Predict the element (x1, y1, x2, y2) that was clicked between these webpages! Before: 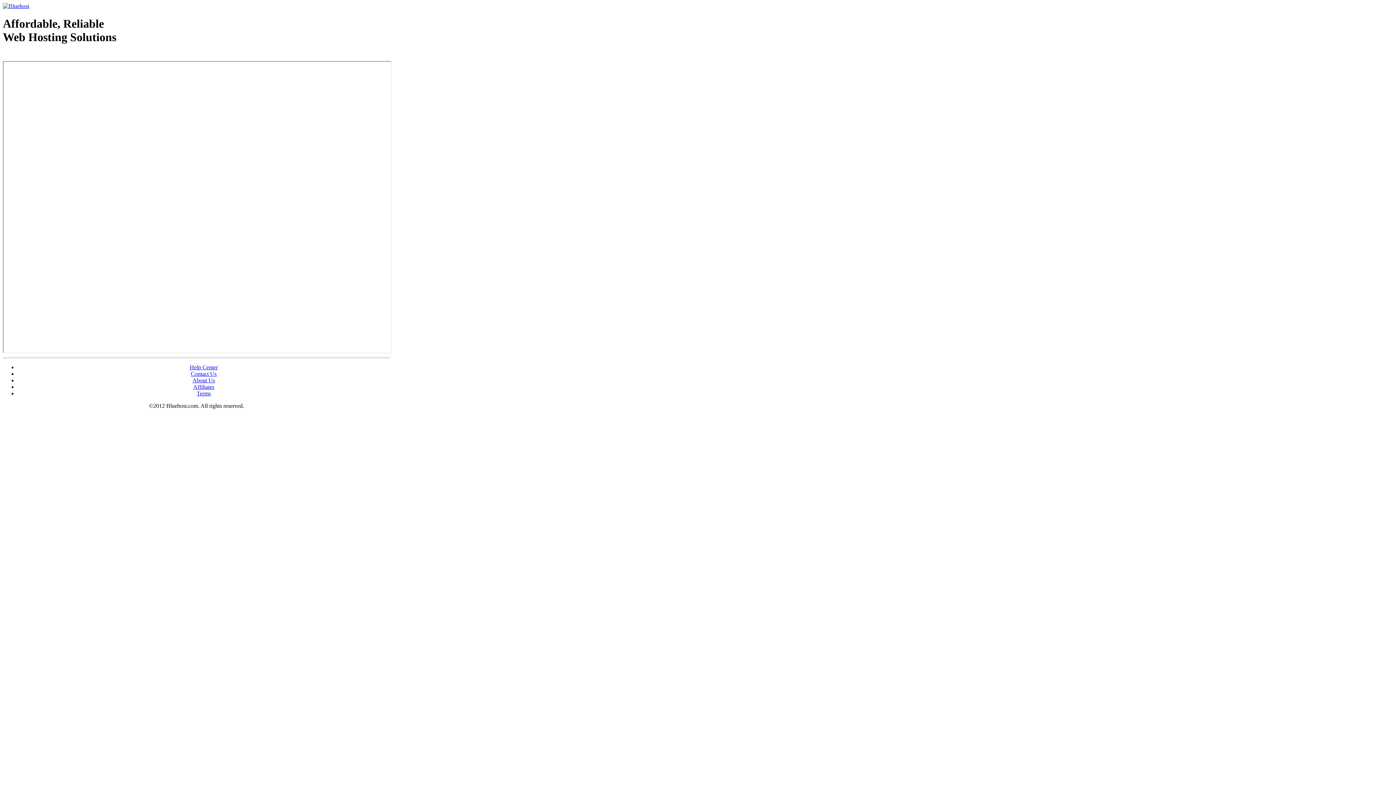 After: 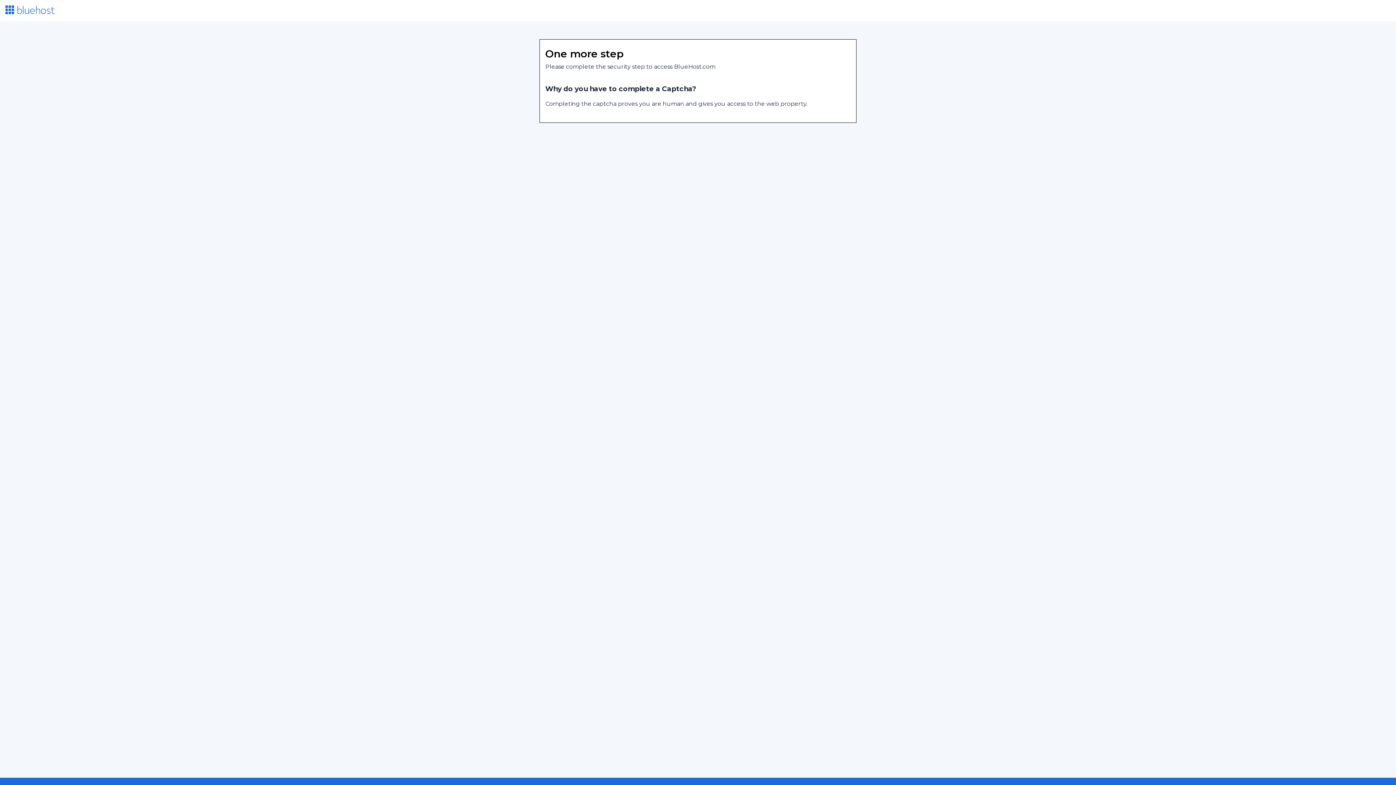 Action: bbox: (189, 364, 217, 370) label: Help Center